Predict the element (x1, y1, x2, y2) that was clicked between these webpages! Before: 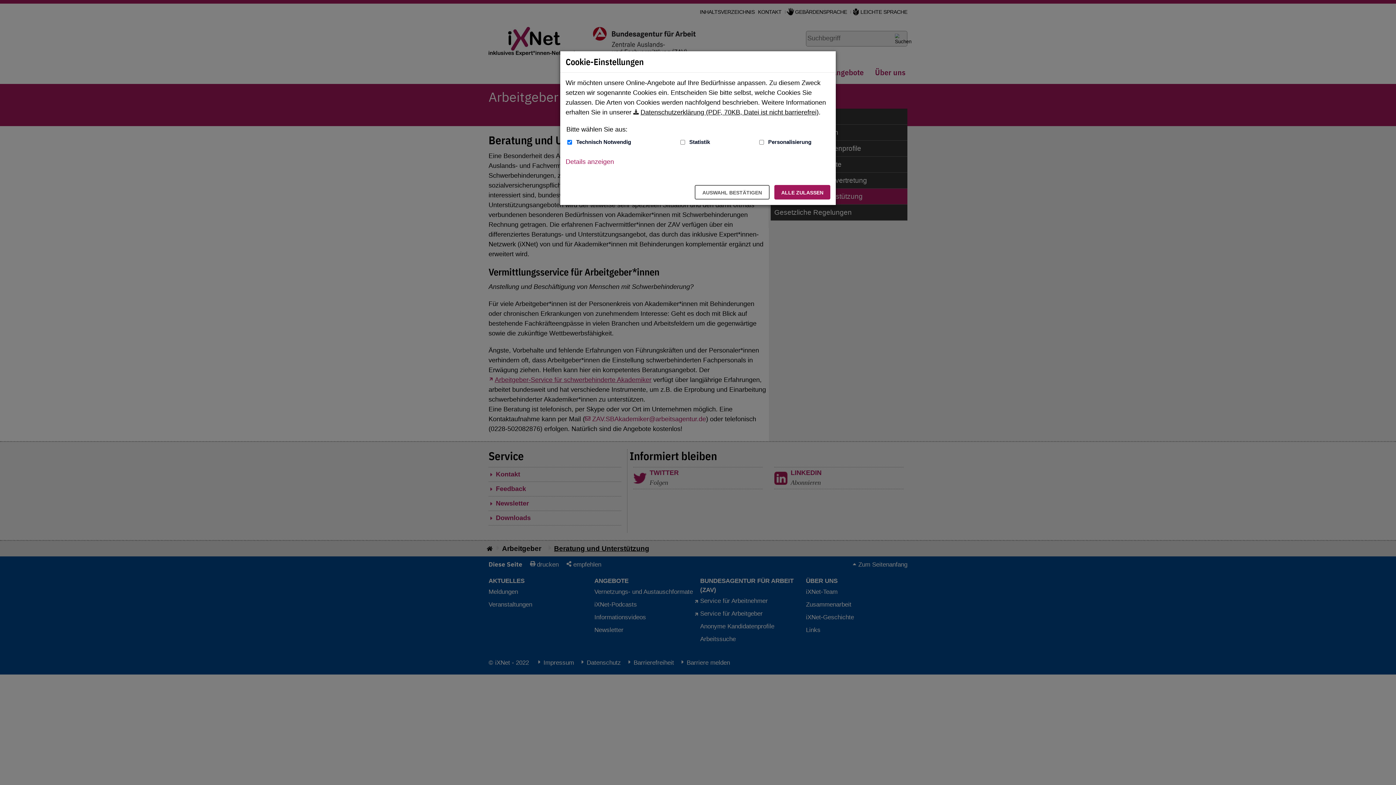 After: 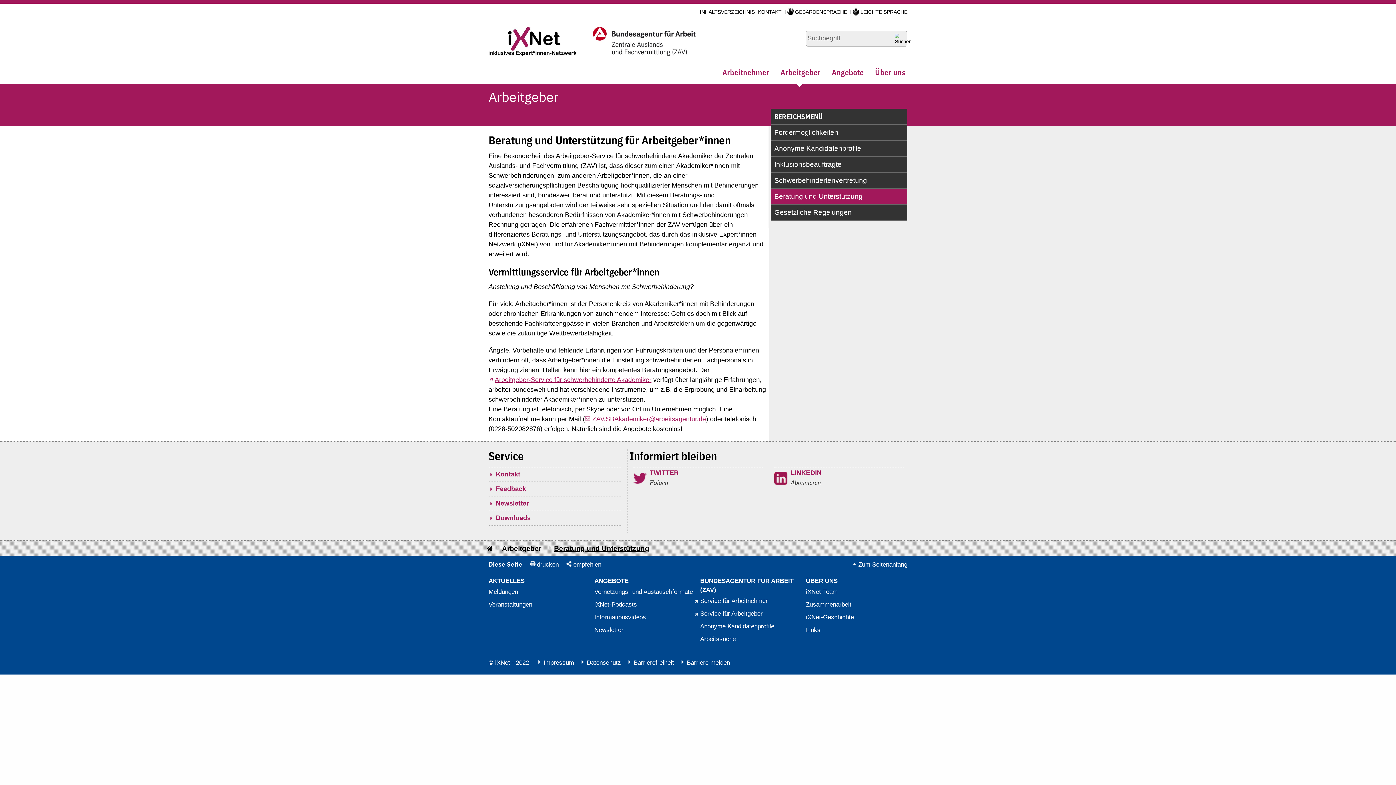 Action: bbox: (694, 185, 769, 199) label: Auswahl bestätigen – Ausgewählte Cookies werden akzeptiert